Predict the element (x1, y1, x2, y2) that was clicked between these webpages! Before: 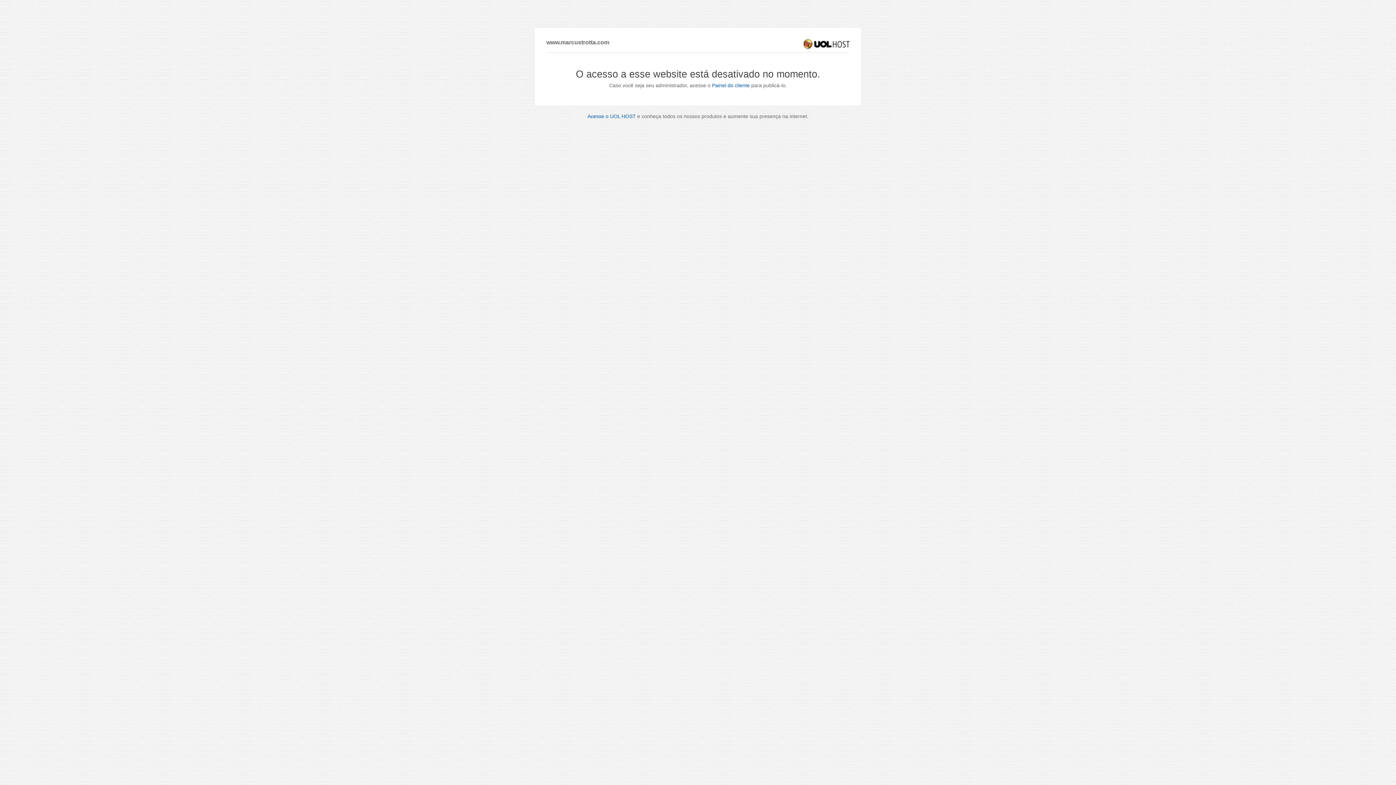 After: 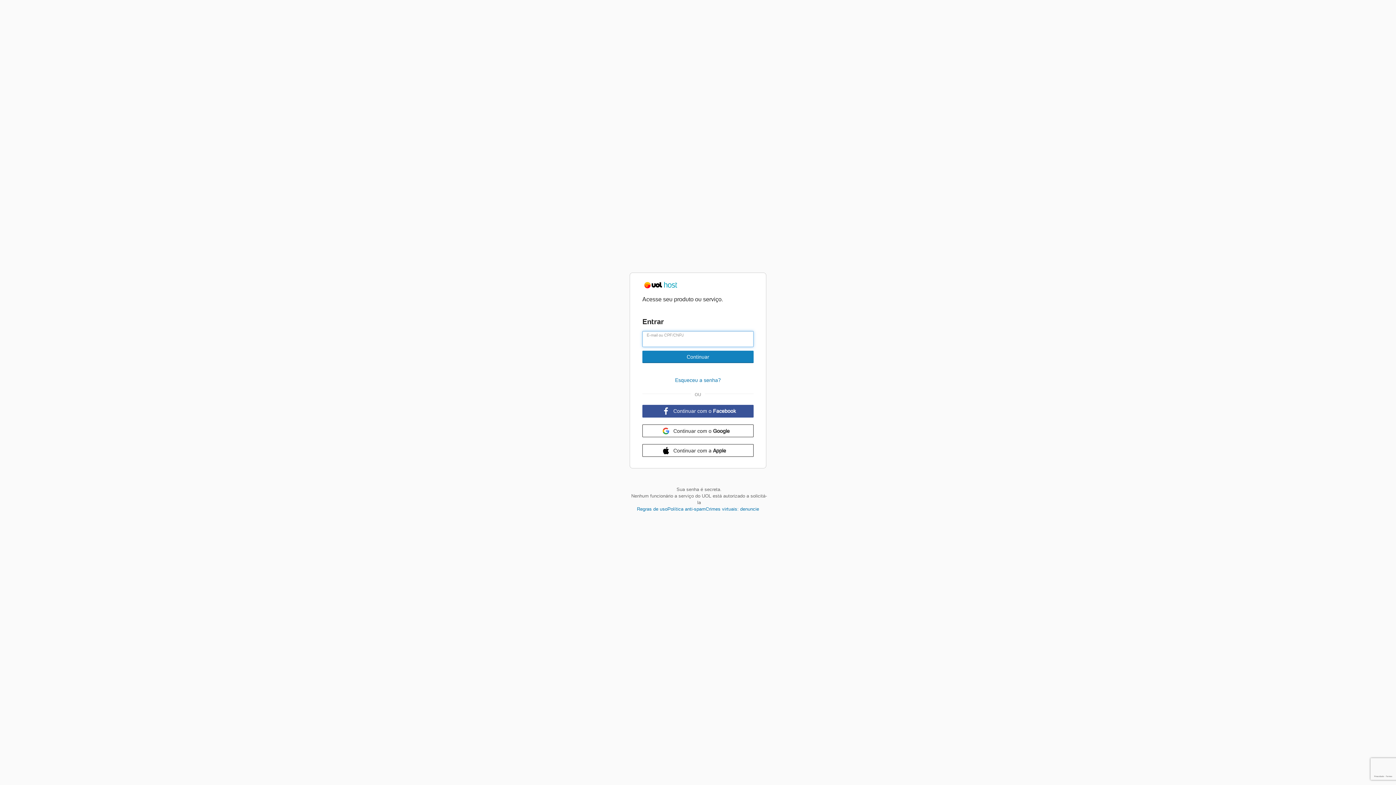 Action: bbox: (712, 82, 750, 88) label: Painel do cliente